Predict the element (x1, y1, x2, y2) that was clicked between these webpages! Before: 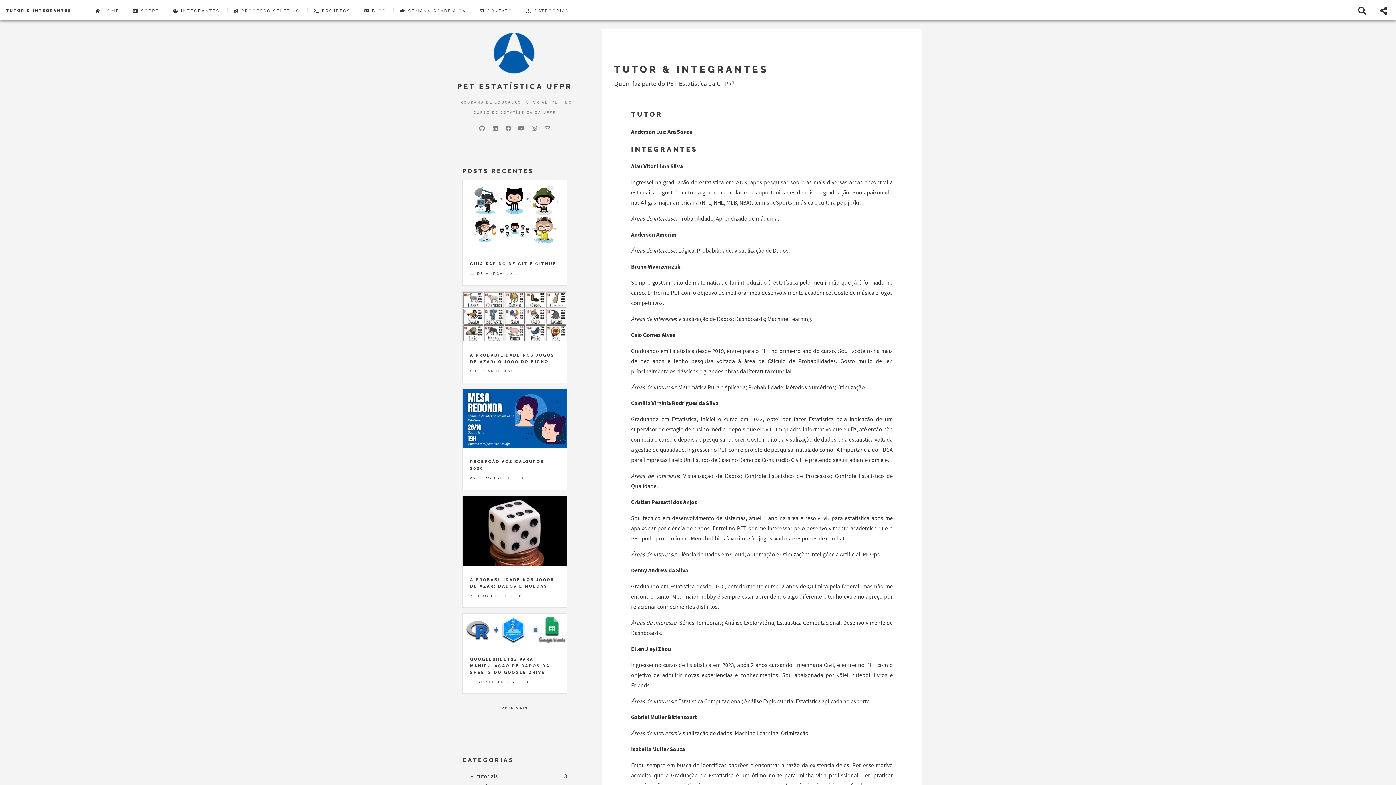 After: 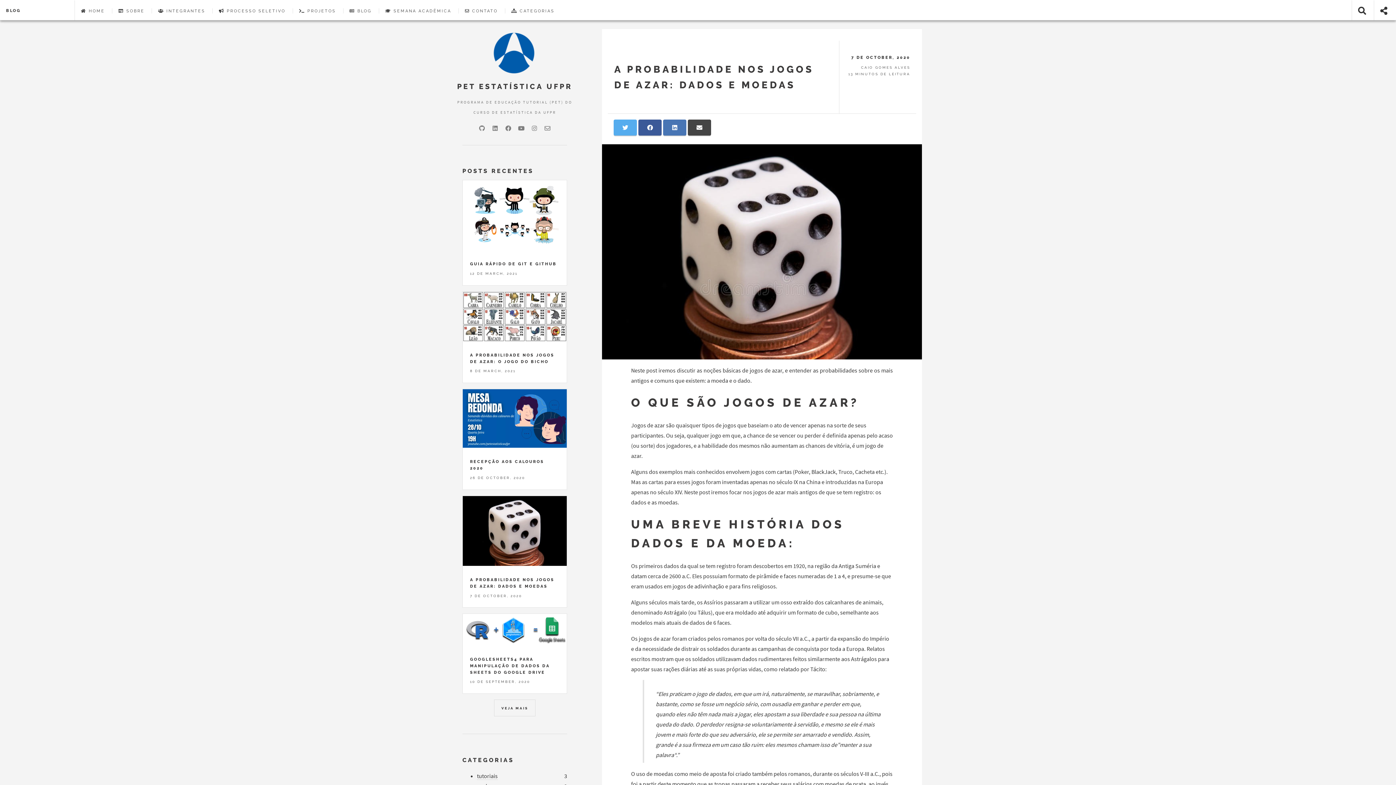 Action: bbox: (462, 496, 566, 566)